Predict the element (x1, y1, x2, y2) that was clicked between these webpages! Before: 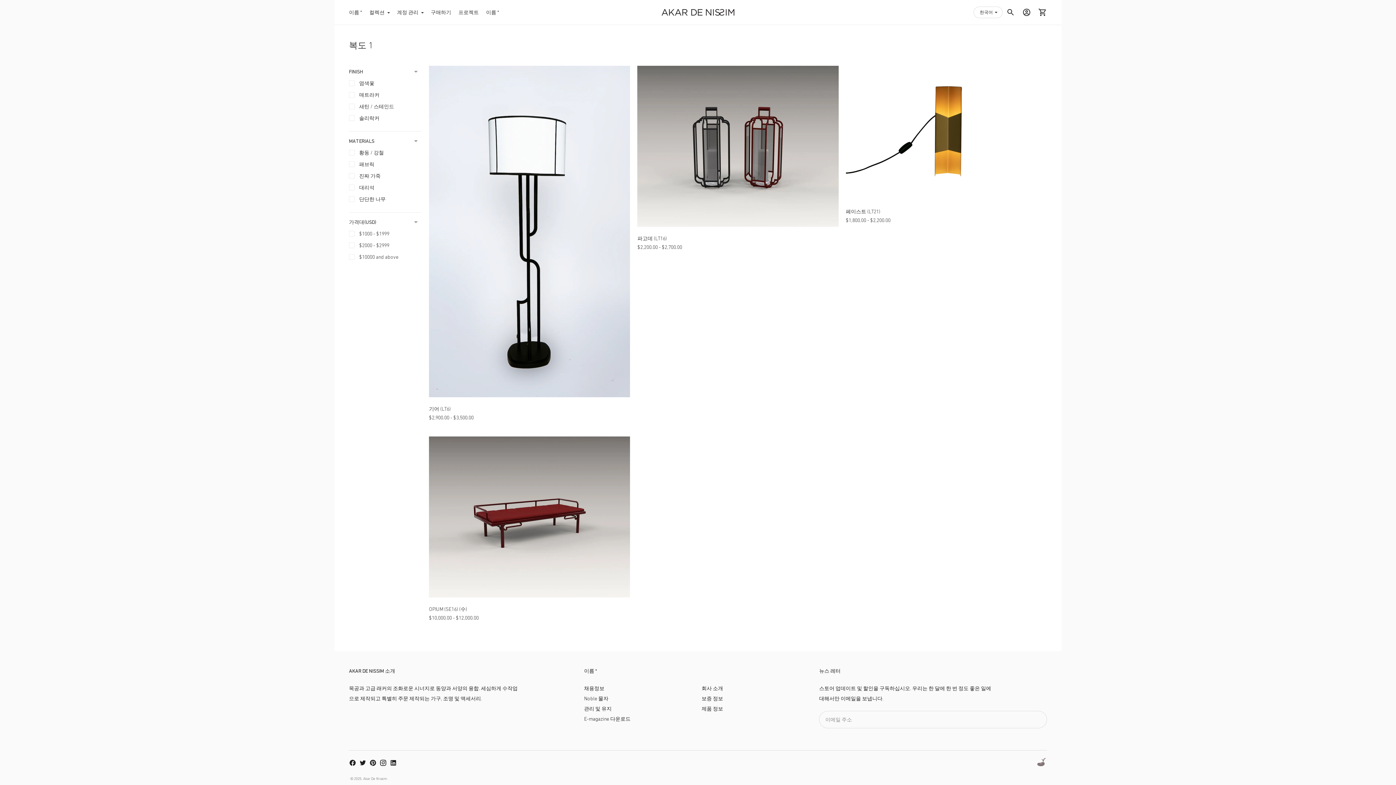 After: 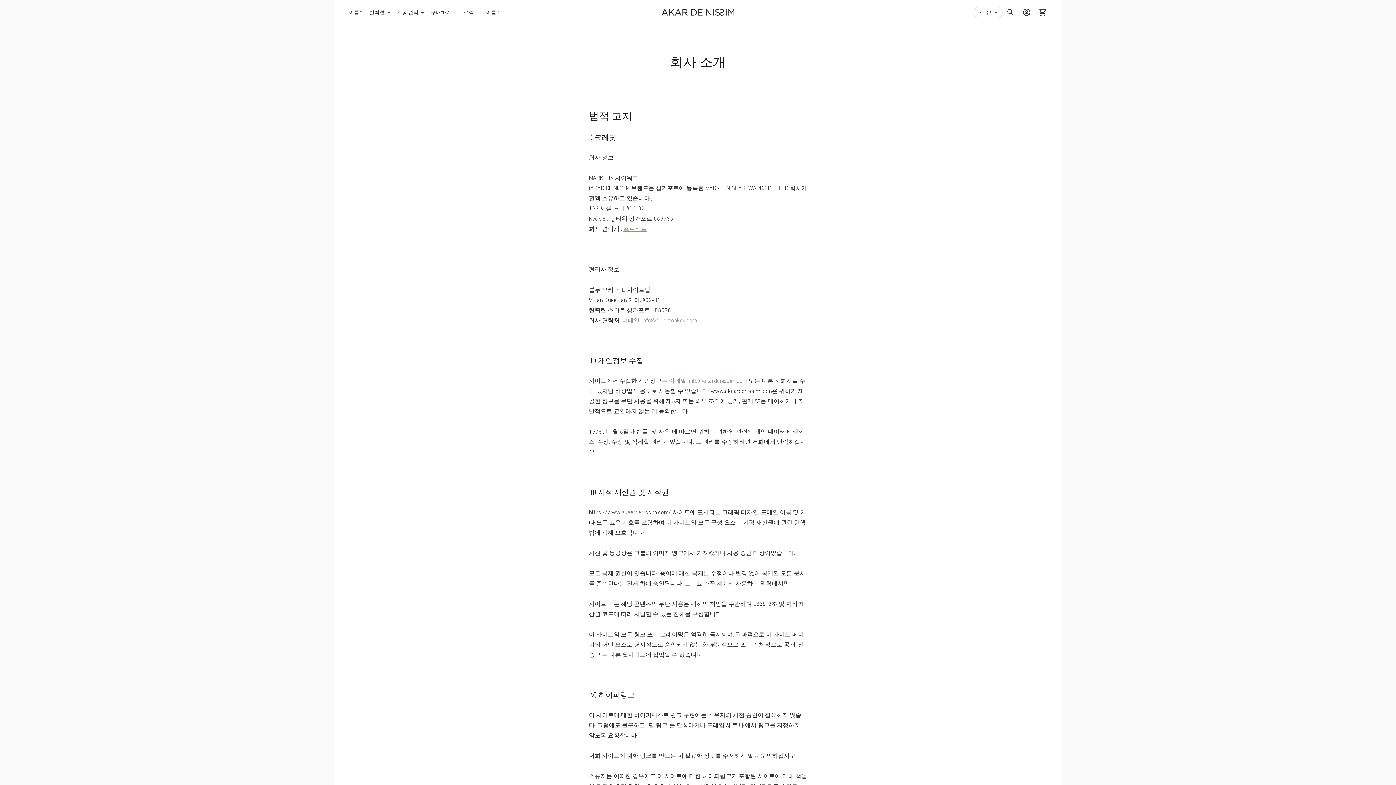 Action: bbox: (701, 685, 723, 691) label: 회사 소개